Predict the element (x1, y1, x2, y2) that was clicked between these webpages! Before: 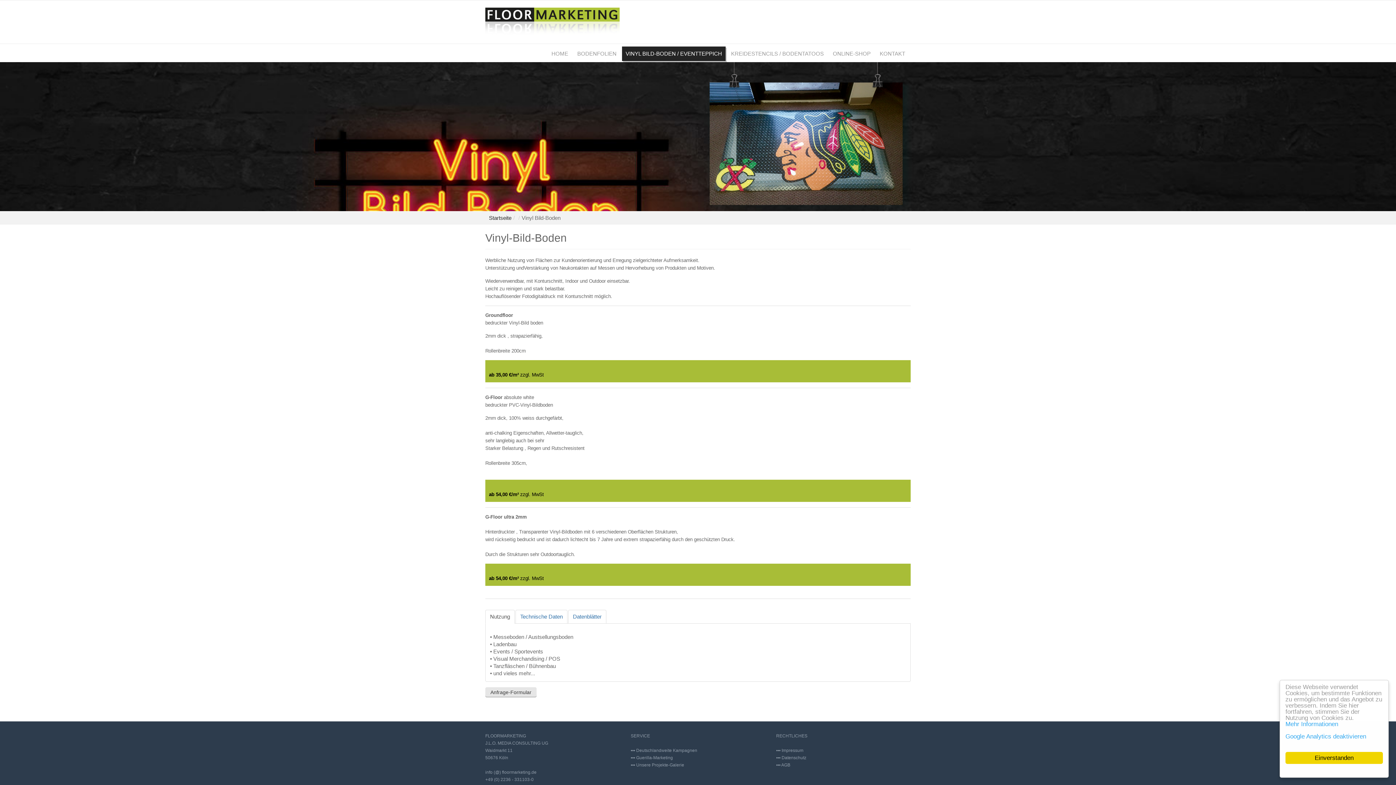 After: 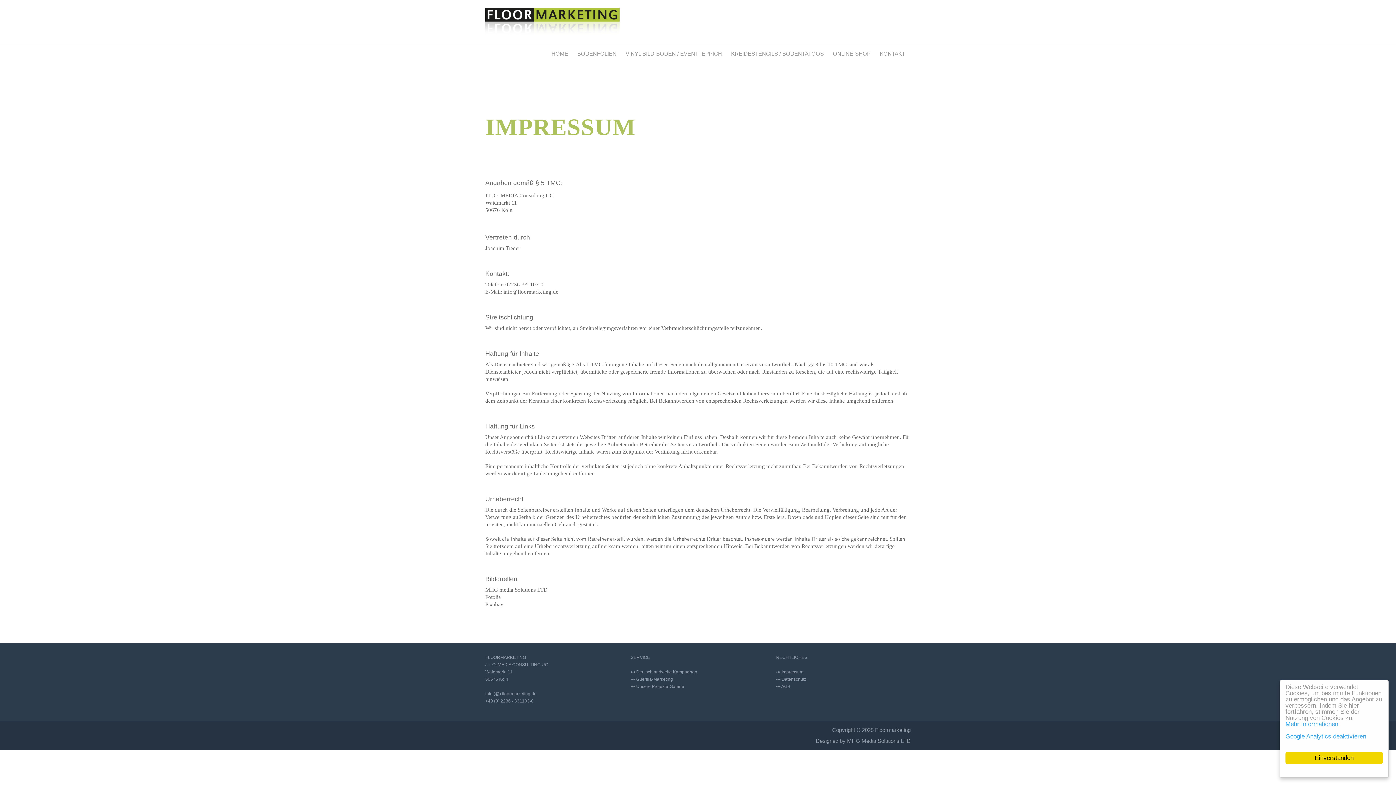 Action: label: ••• Impressum bbox: (776, 748, 803, 753)